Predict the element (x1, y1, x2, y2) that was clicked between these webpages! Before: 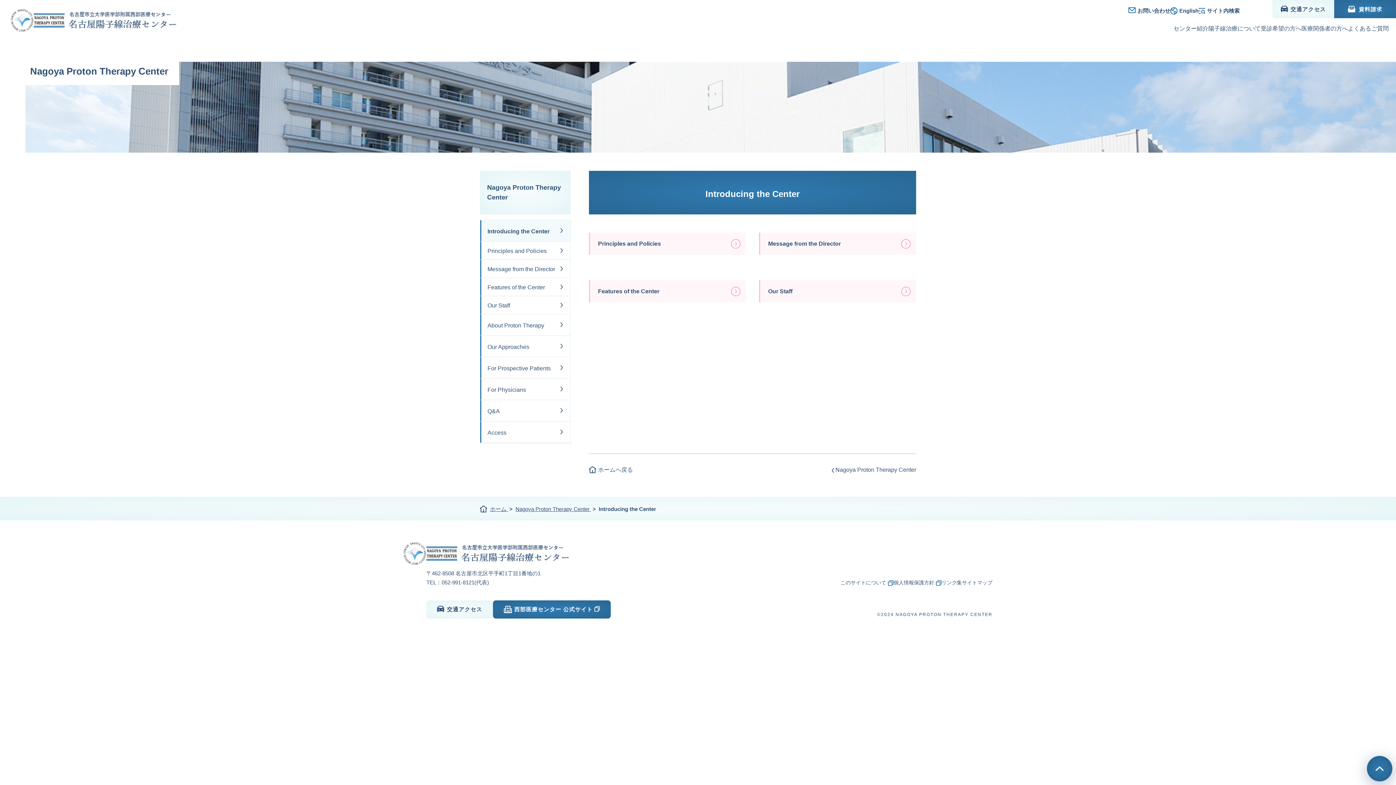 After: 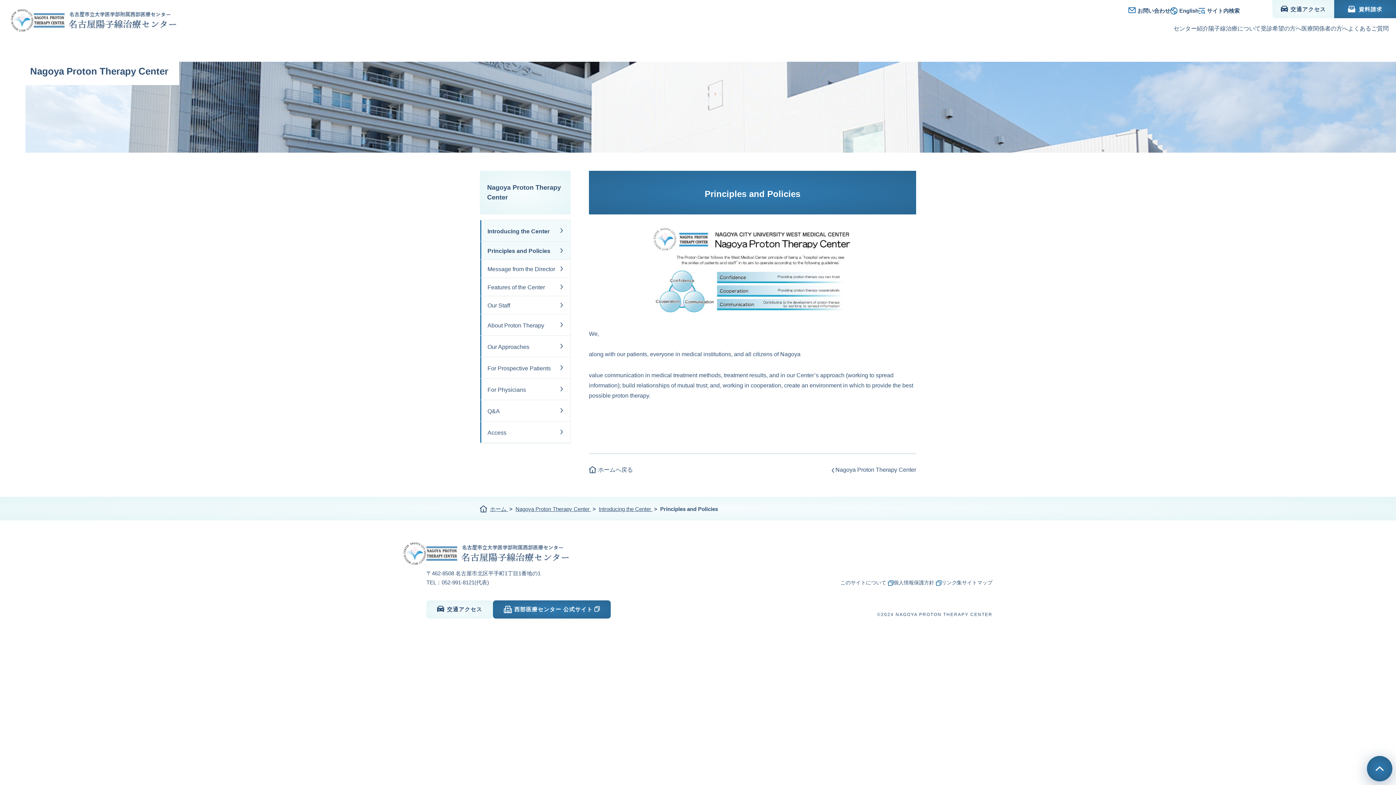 Action: label: Principles and Policies bbox: (480, 241, 570, 259)